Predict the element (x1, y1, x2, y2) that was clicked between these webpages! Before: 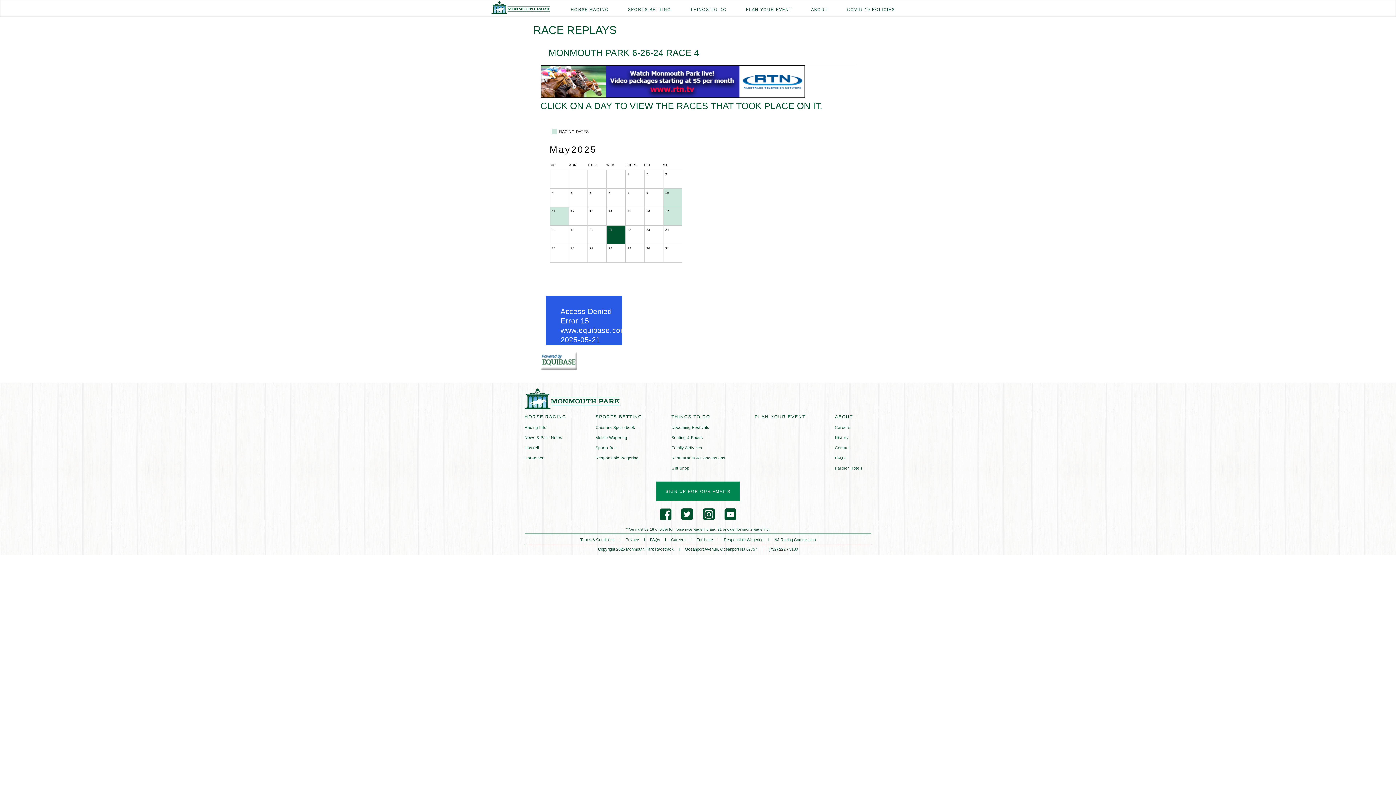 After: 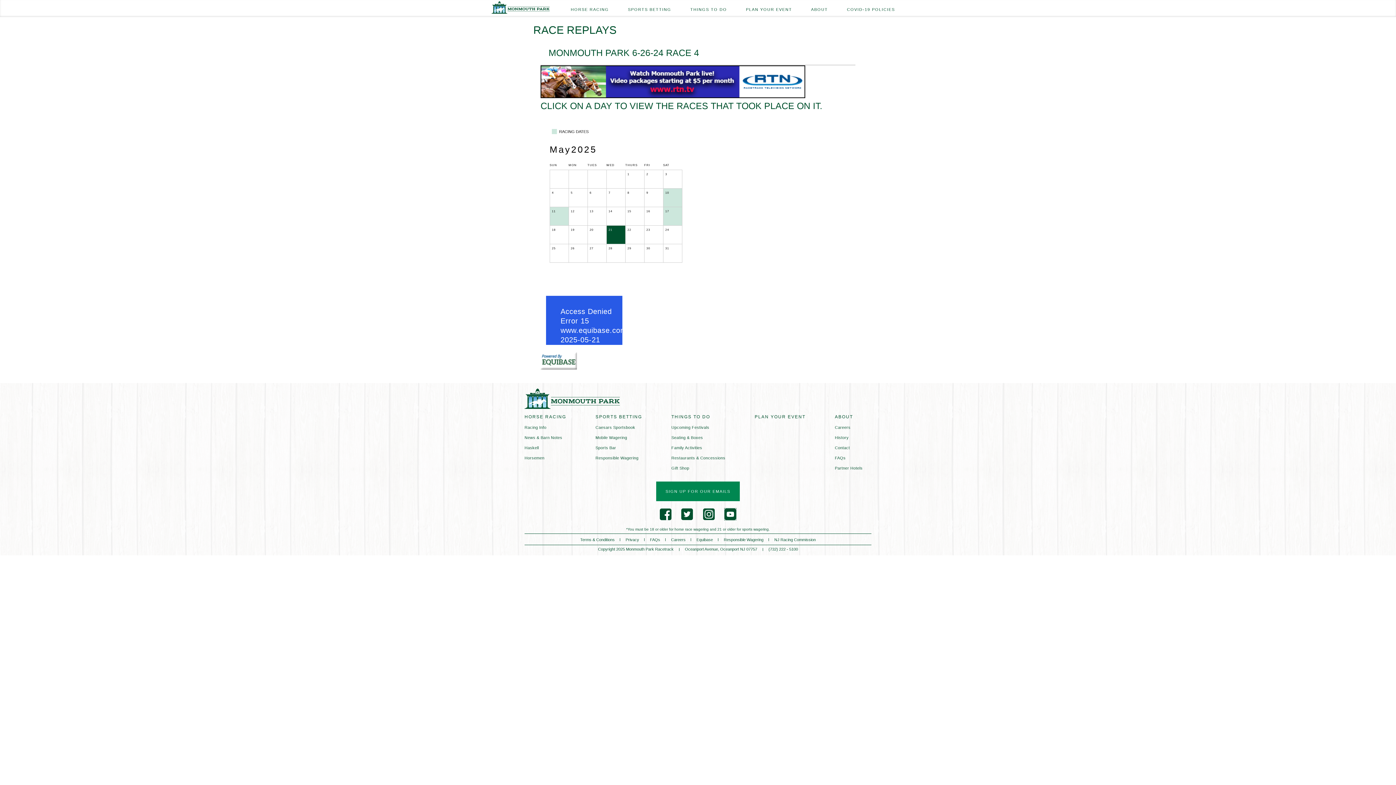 Action: bbox: (724, 508, 736, 520)